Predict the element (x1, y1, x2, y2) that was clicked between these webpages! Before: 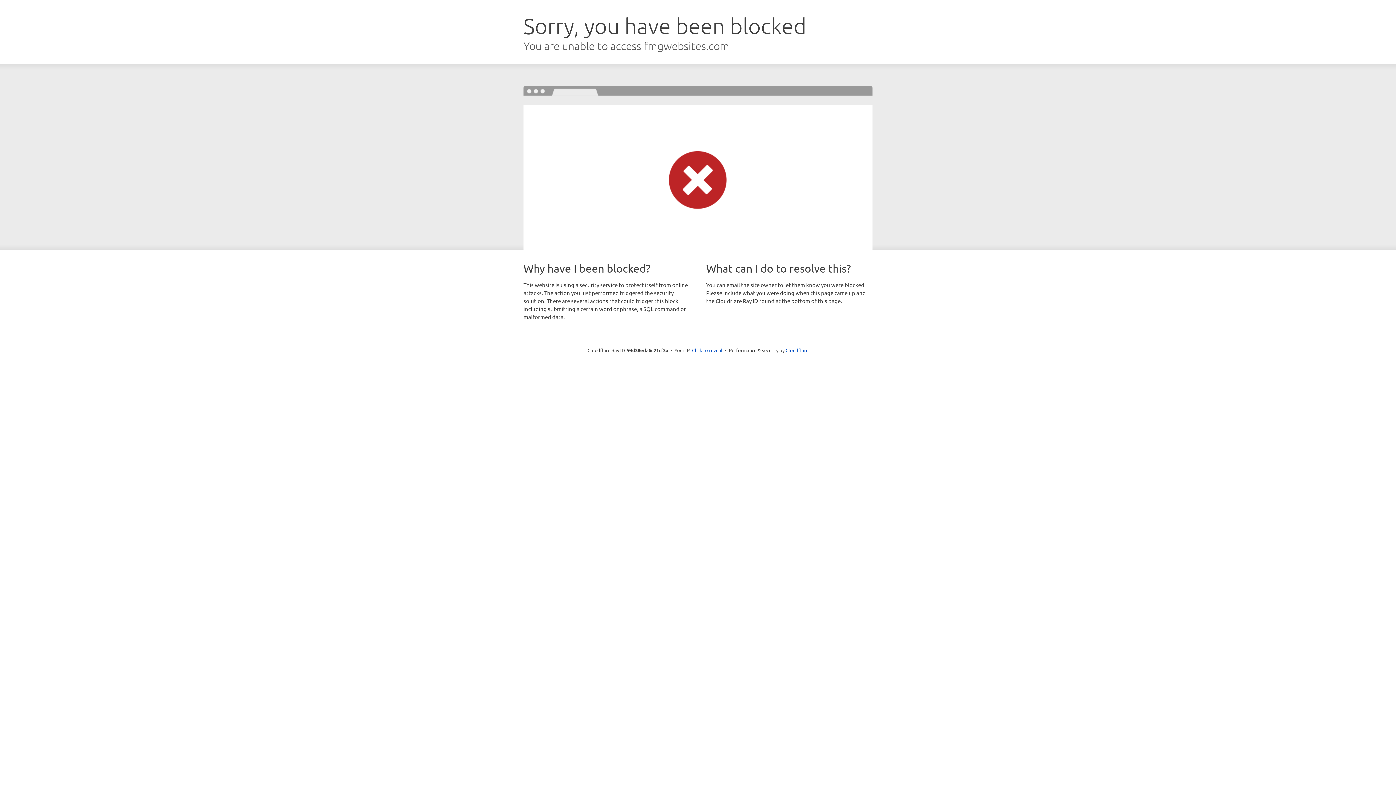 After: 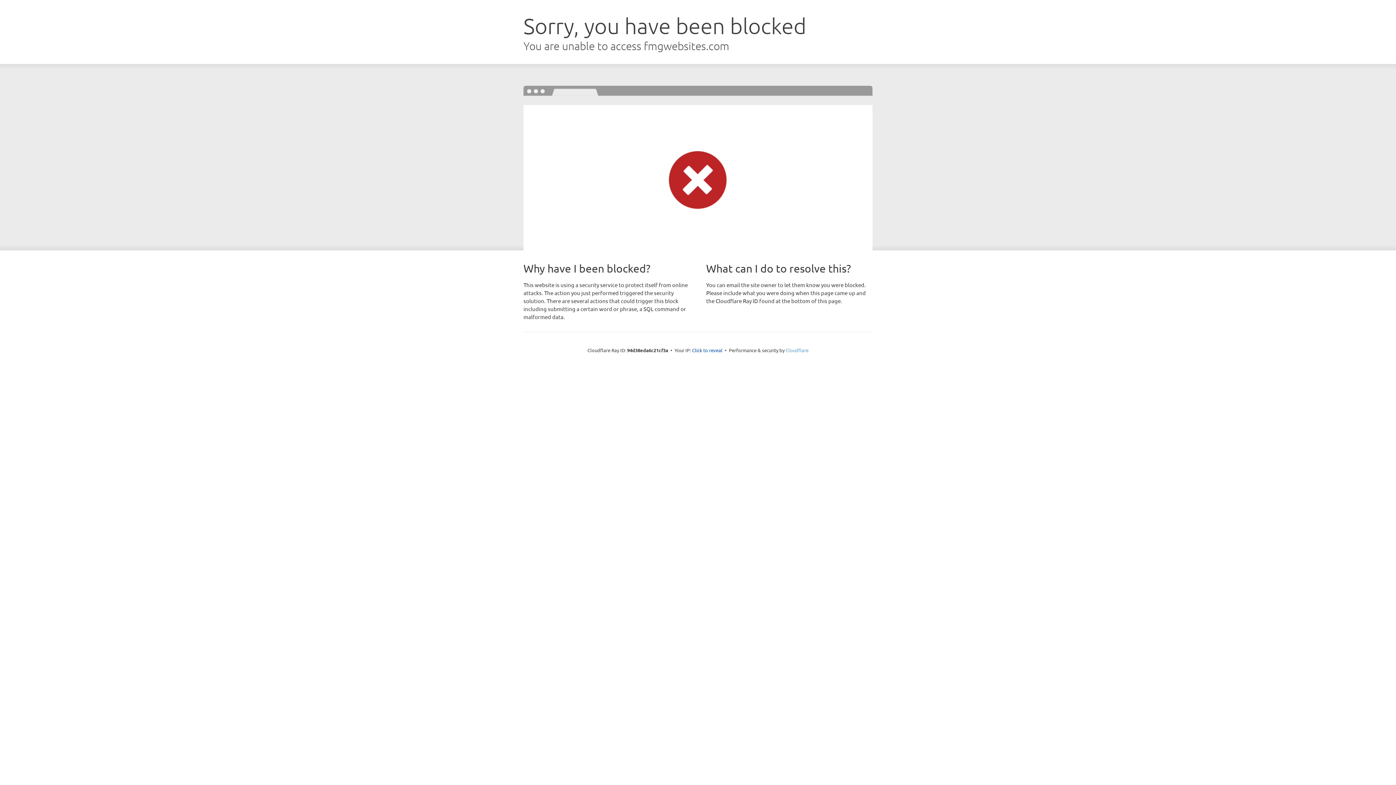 Action: label: Cloudflare bbox: (785, 347, 808, 353)